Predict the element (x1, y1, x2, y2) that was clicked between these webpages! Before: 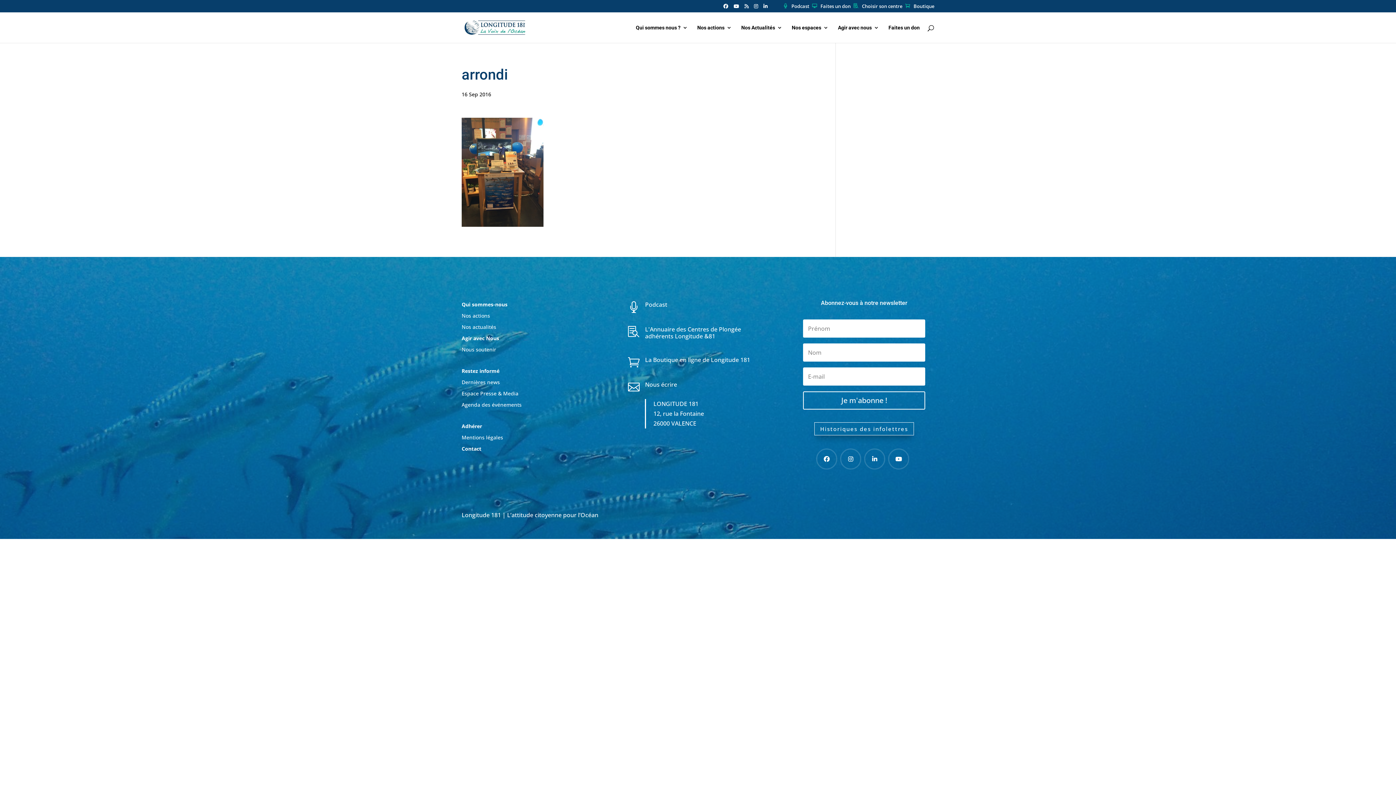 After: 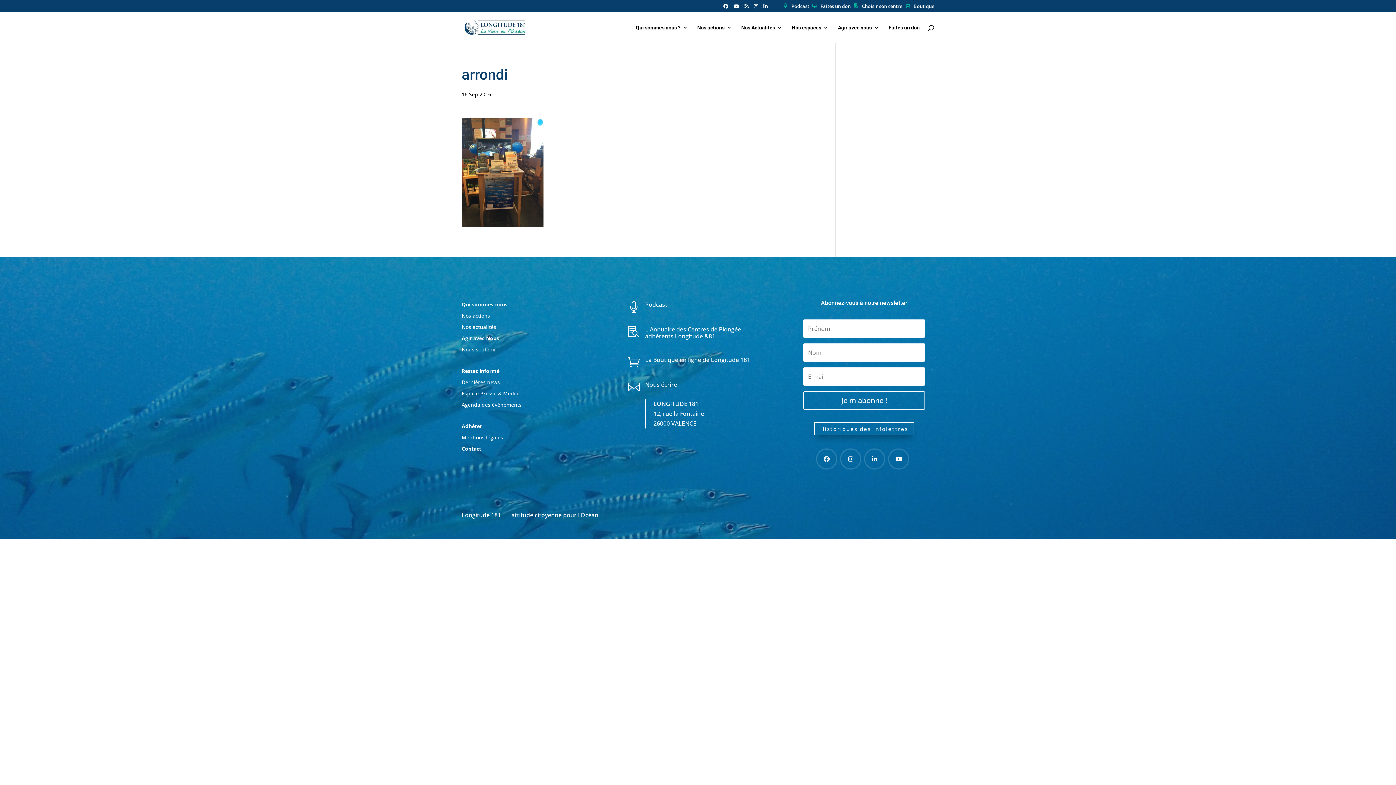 Action: bbox: (816, 448, 837, 469)